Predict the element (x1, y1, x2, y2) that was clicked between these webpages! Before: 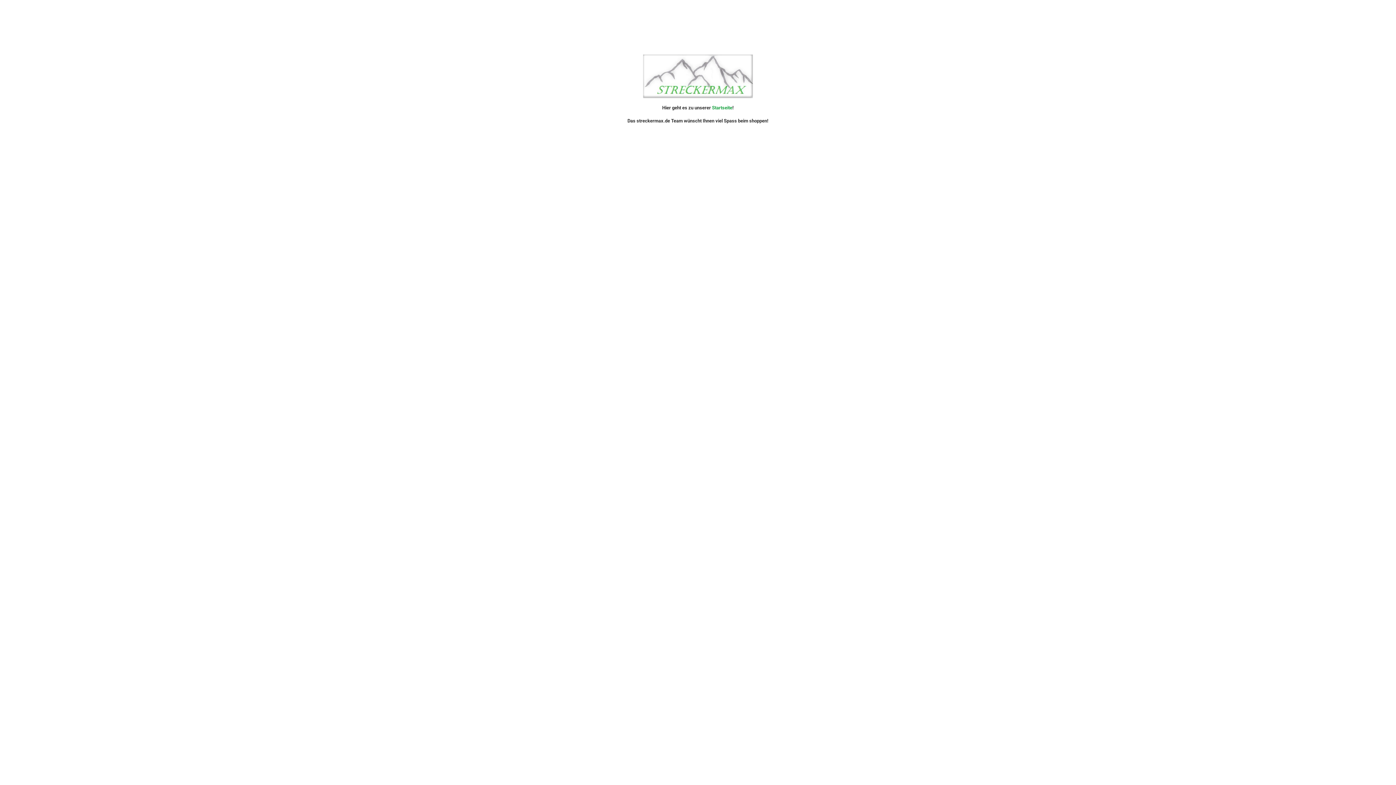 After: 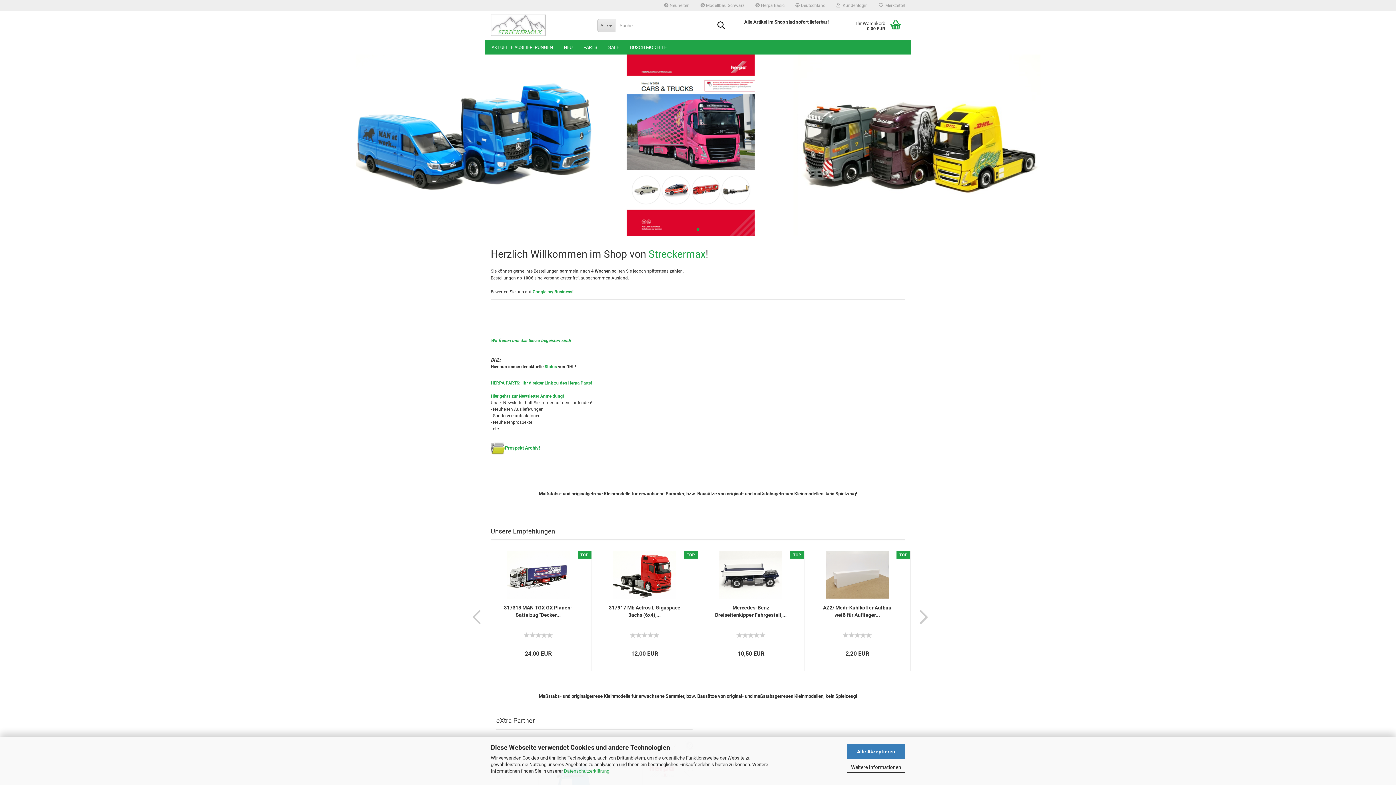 Action: bbox: (712, 105, 732, 110) label: Startseite